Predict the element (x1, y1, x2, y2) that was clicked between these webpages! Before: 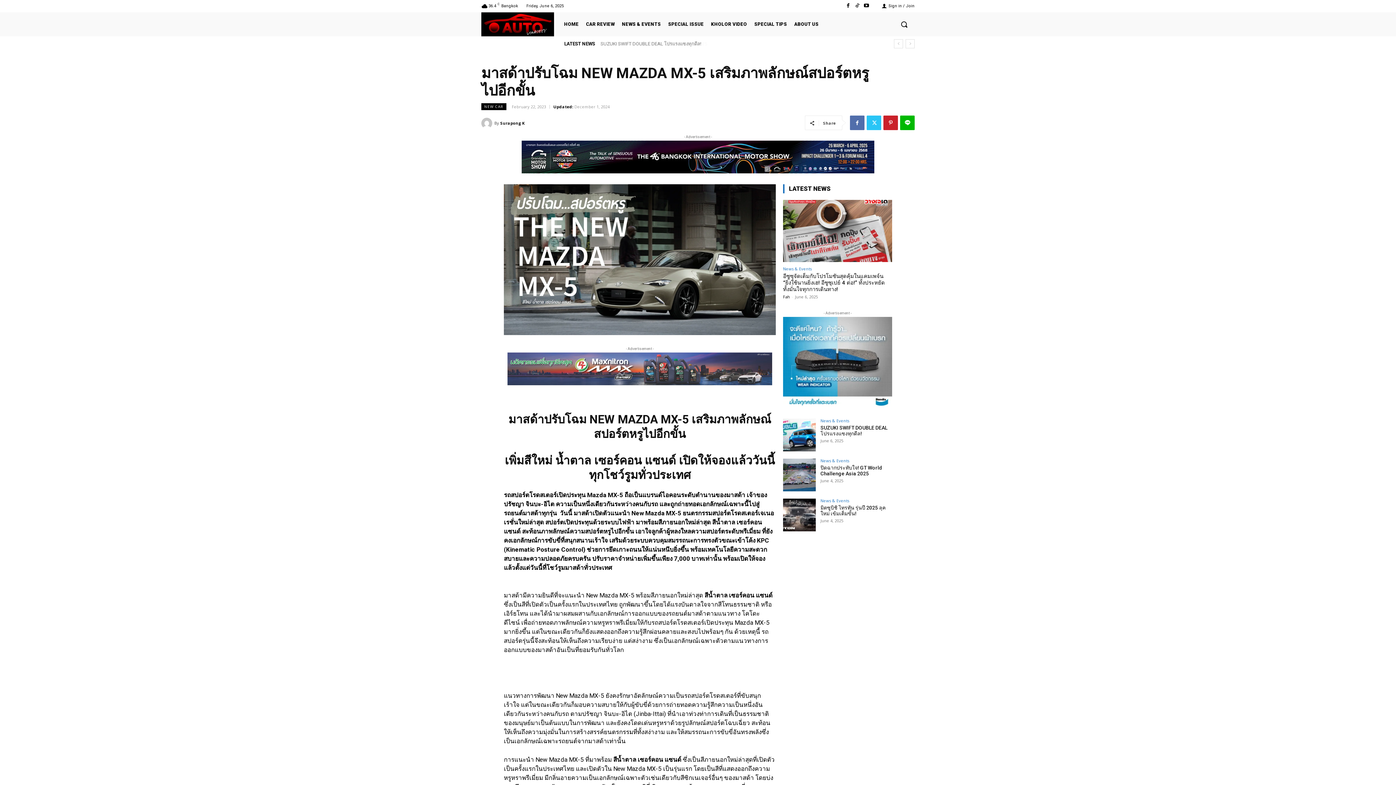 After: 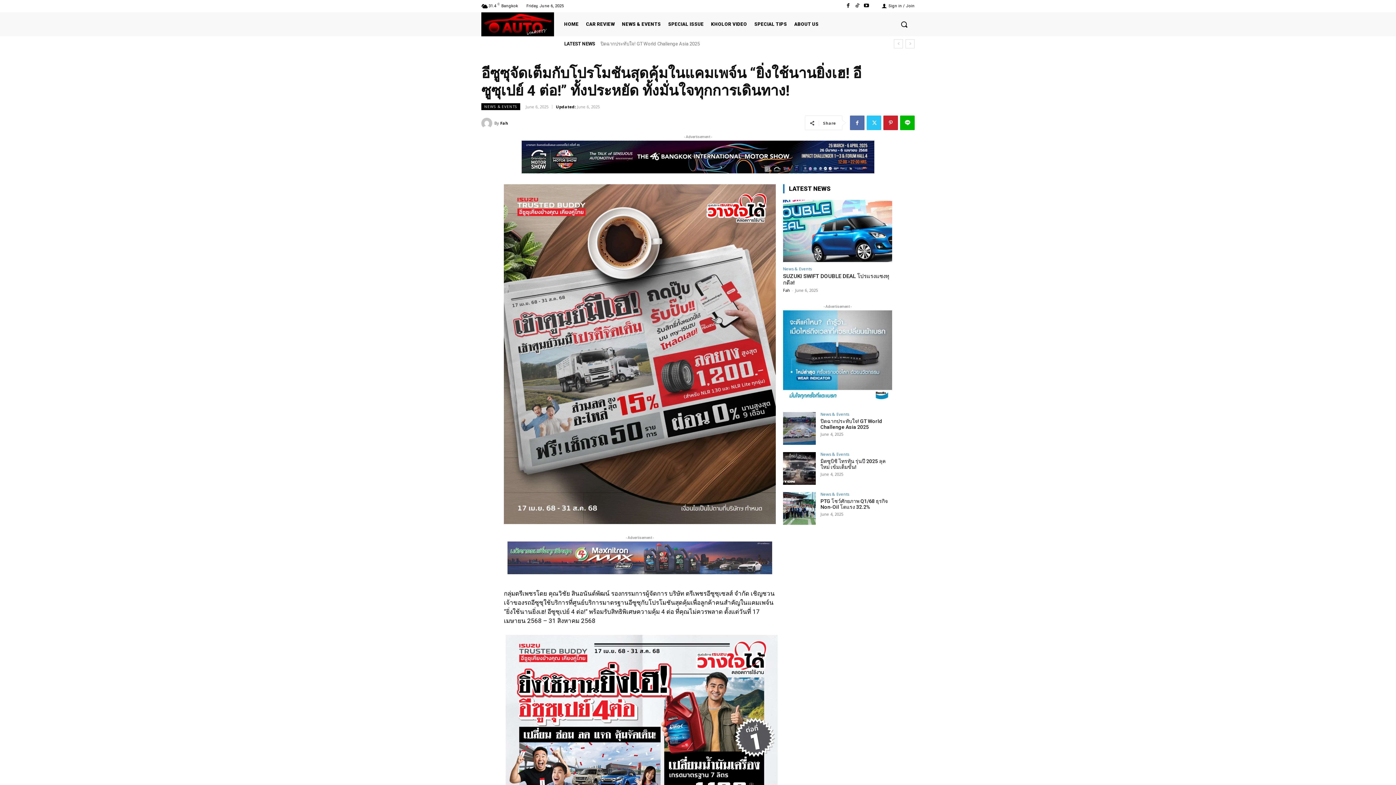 Action: bbox: (783, 200, 892, 262)